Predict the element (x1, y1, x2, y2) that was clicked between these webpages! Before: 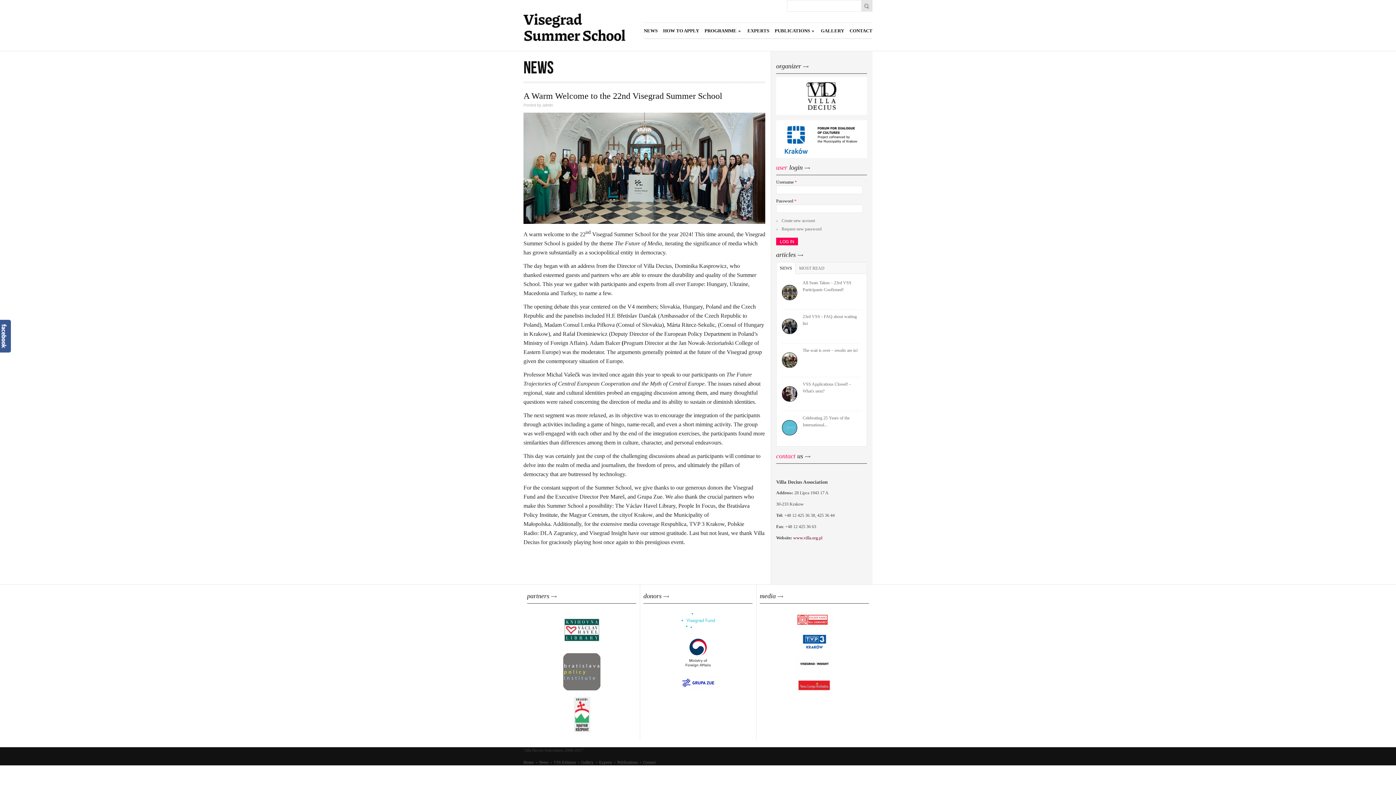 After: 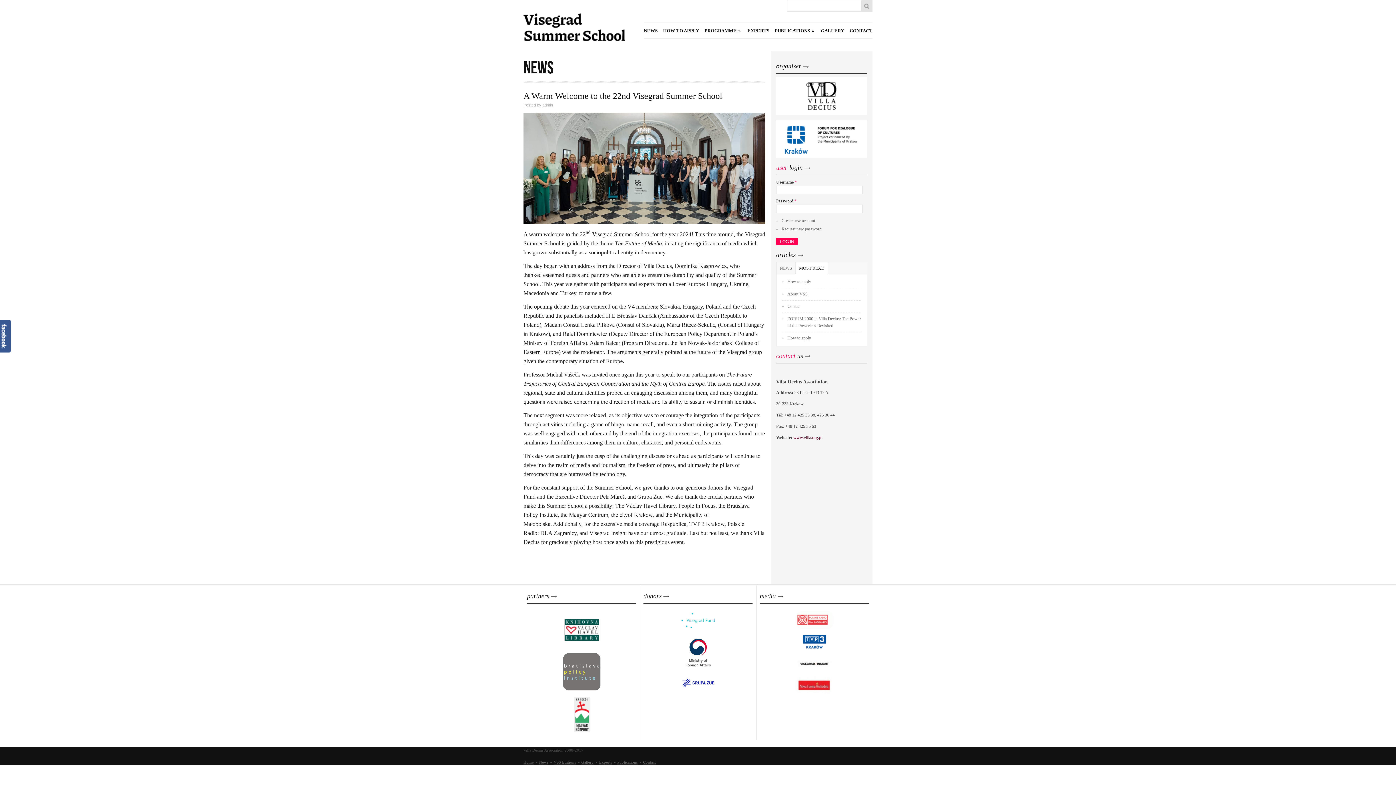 Action: bbox: (796, 262, 828, 274) label: MOST READ